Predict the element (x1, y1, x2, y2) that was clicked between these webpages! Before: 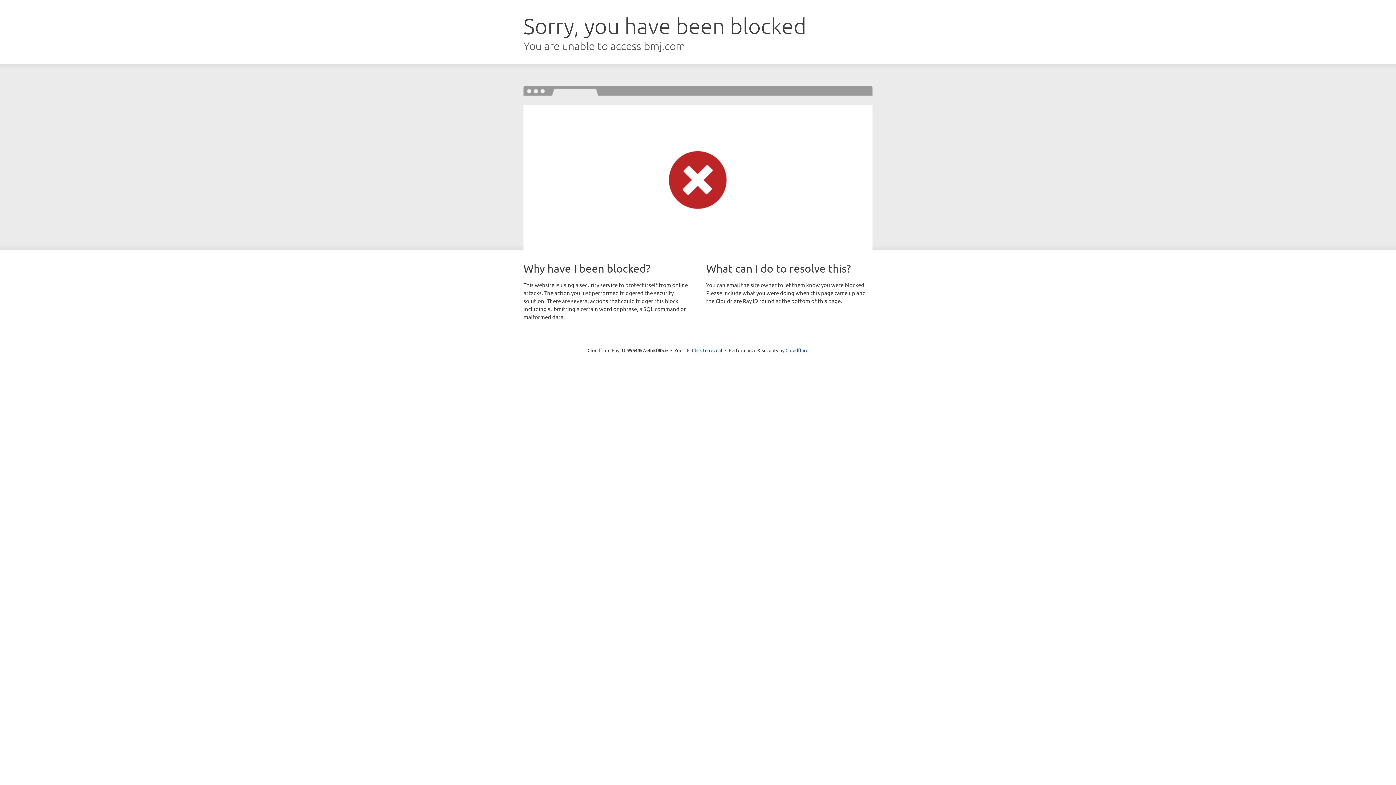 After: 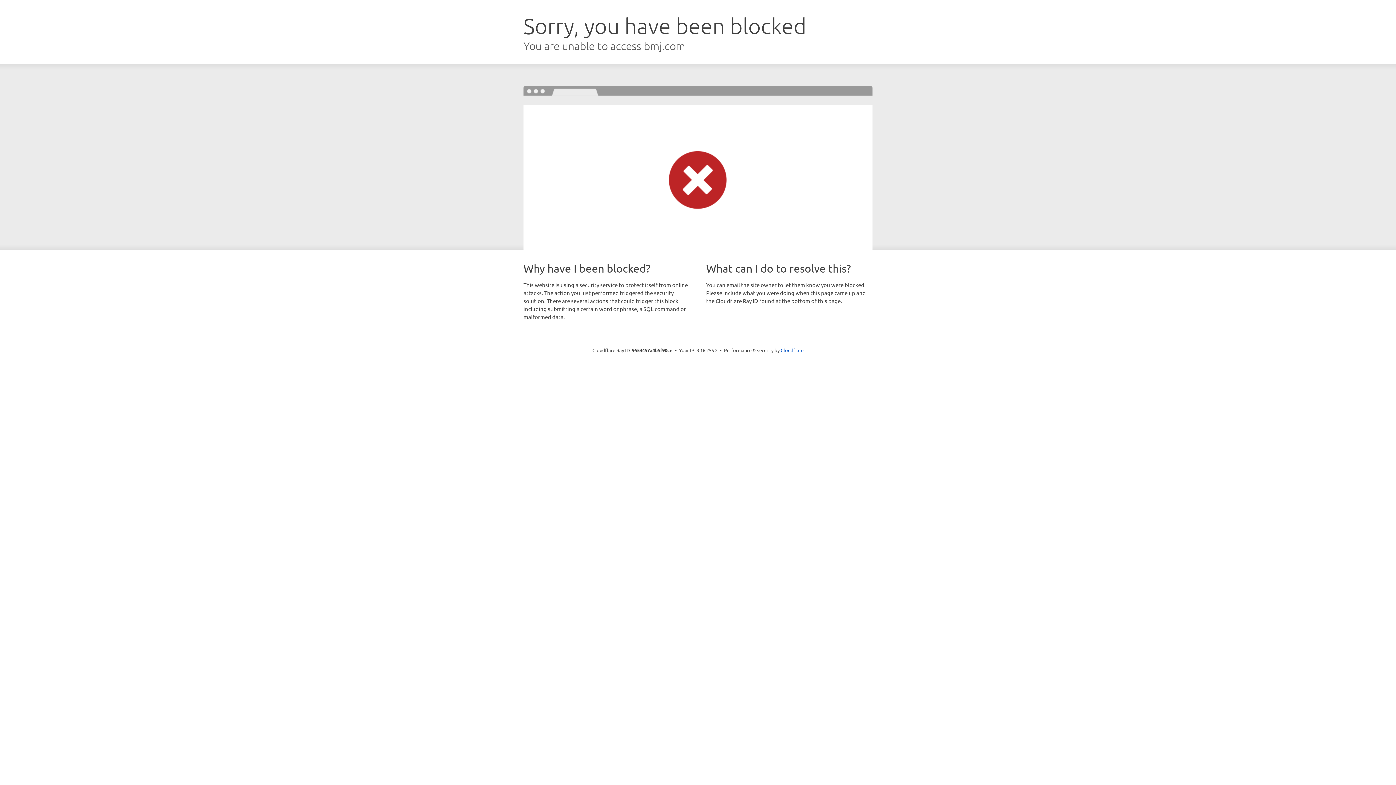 Action: bbox: (692, 346, 722, 353) label: Click to reveal